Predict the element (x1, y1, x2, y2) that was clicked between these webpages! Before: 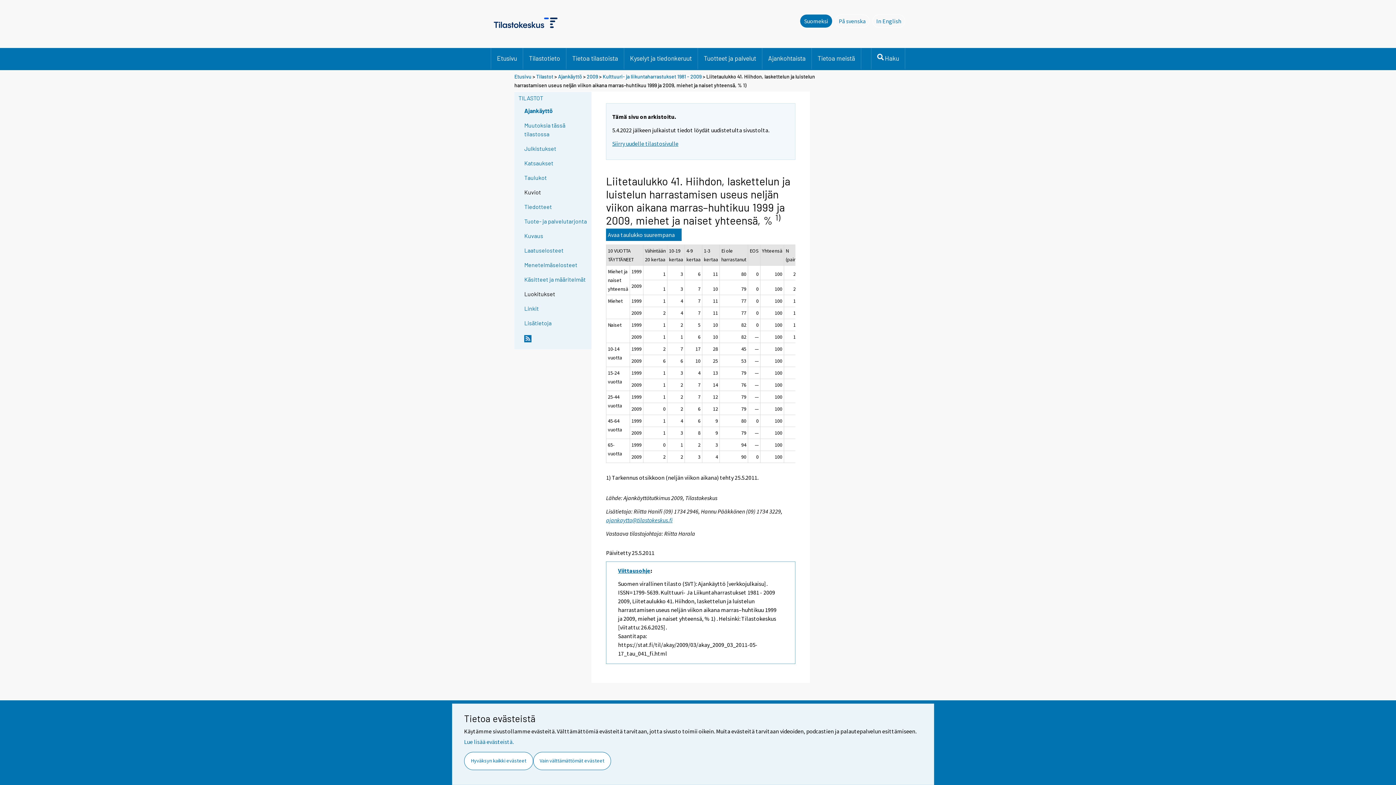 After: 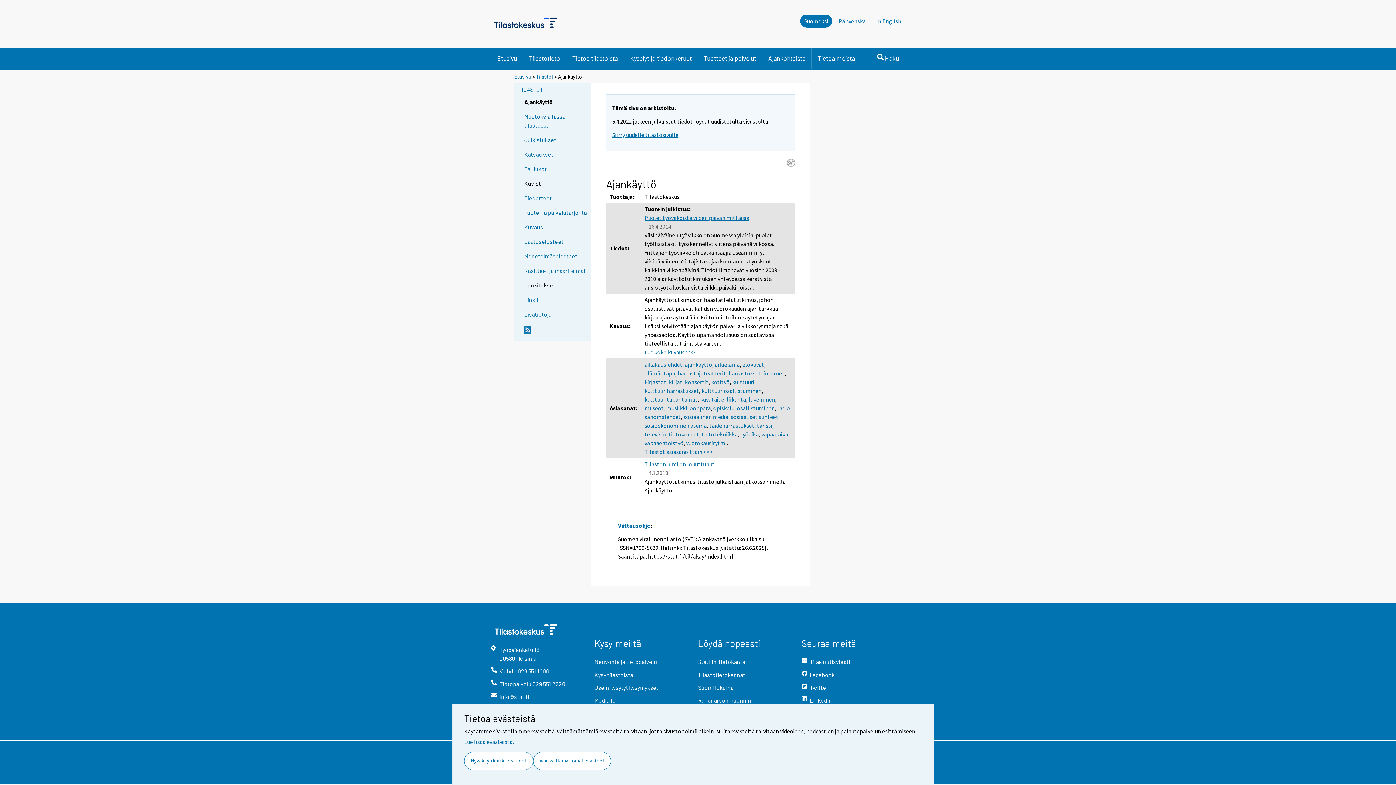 Action: bbox: (524, 106, 590, 115) label: Ajankäyttö